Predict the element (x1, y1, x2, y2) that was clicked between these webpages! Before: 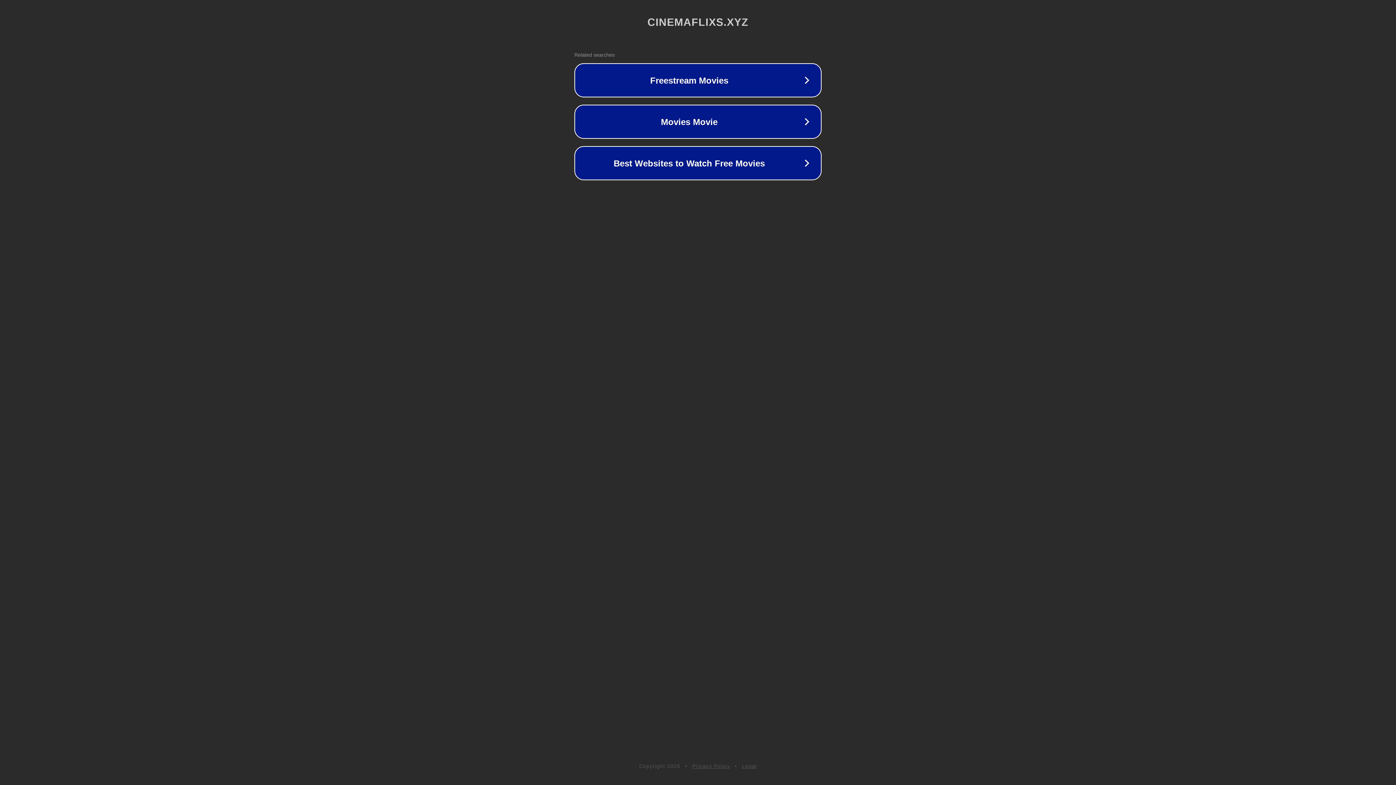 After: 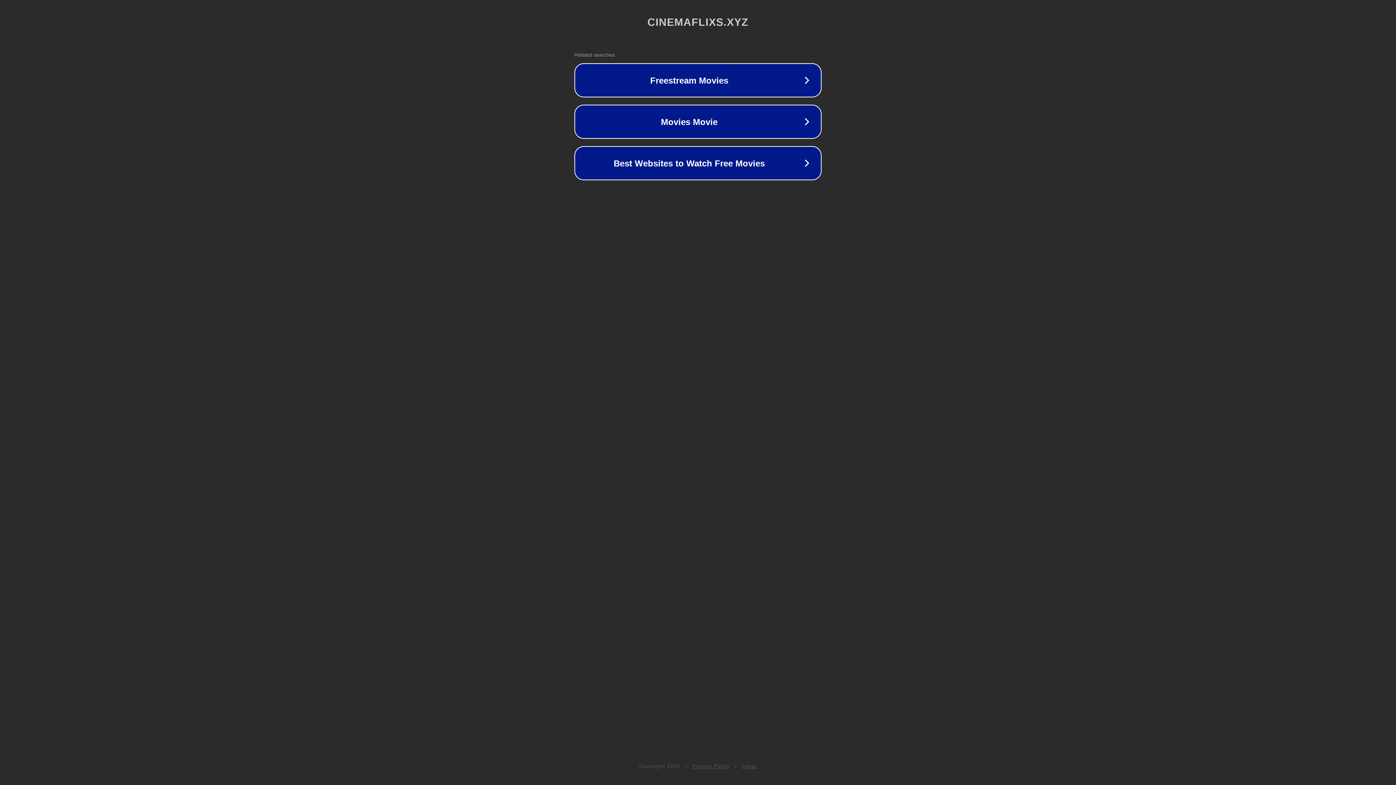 Action: label: Privacy Policy bbox: (692, 763, 730, 769)